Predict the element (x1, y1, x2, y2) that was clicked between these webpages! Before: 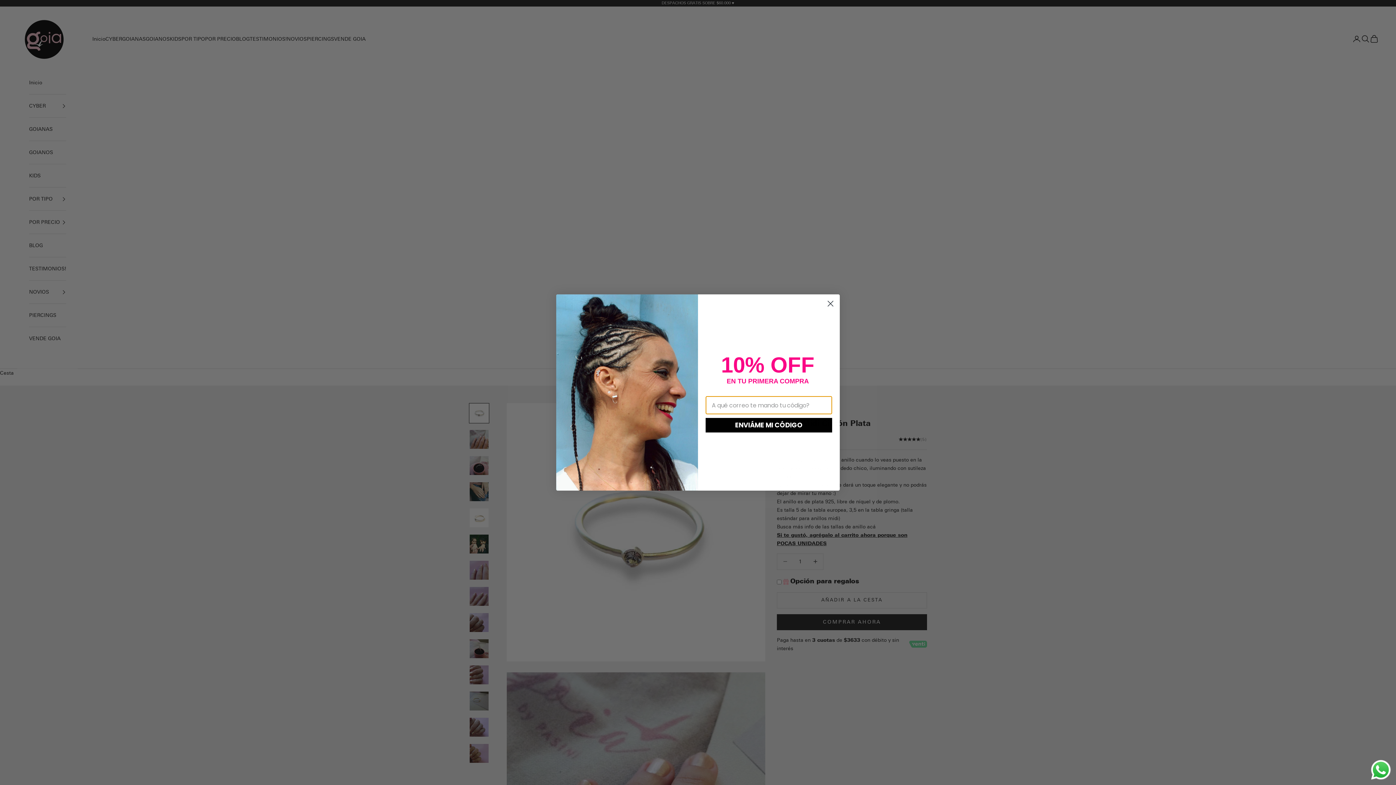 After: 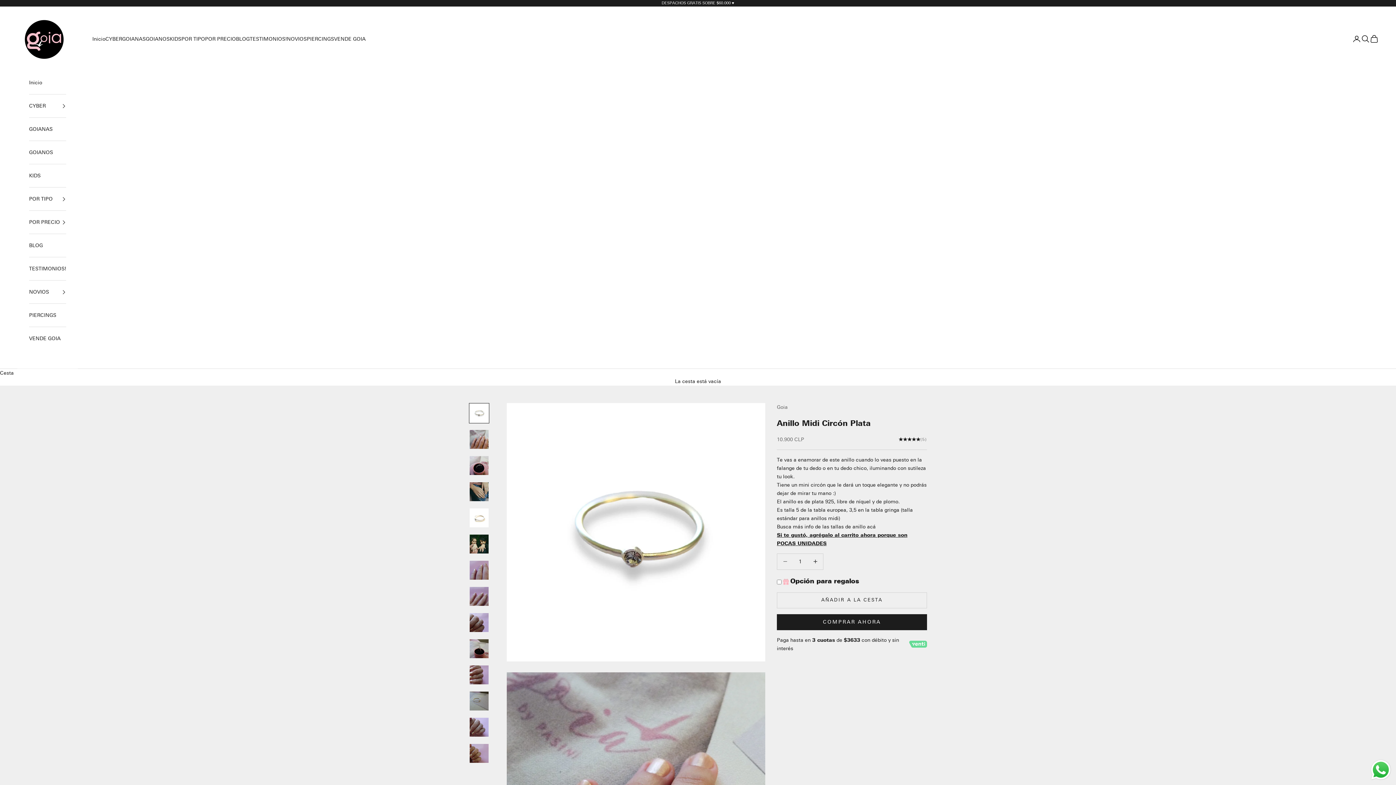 Action: label: Close dialog bbox: (824, 297, 837, 310)